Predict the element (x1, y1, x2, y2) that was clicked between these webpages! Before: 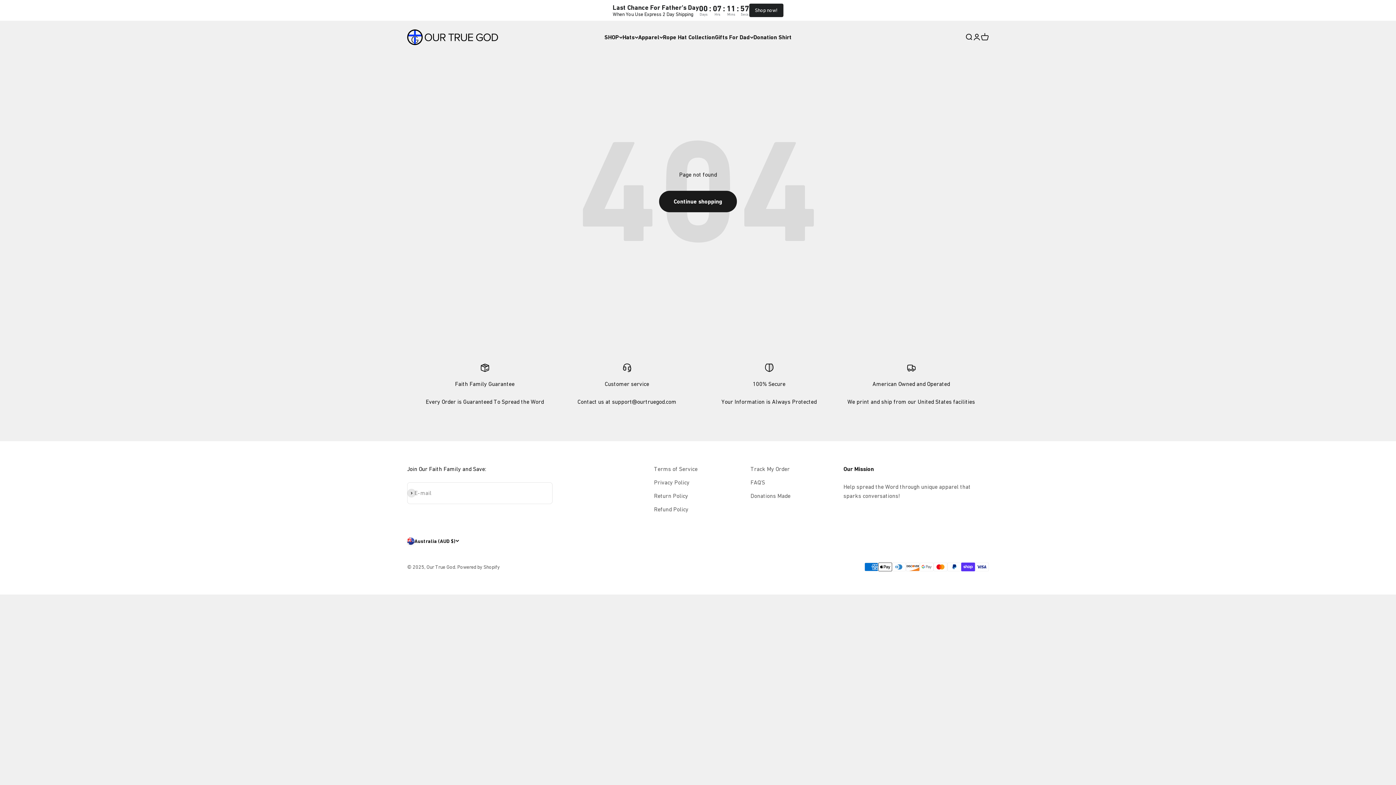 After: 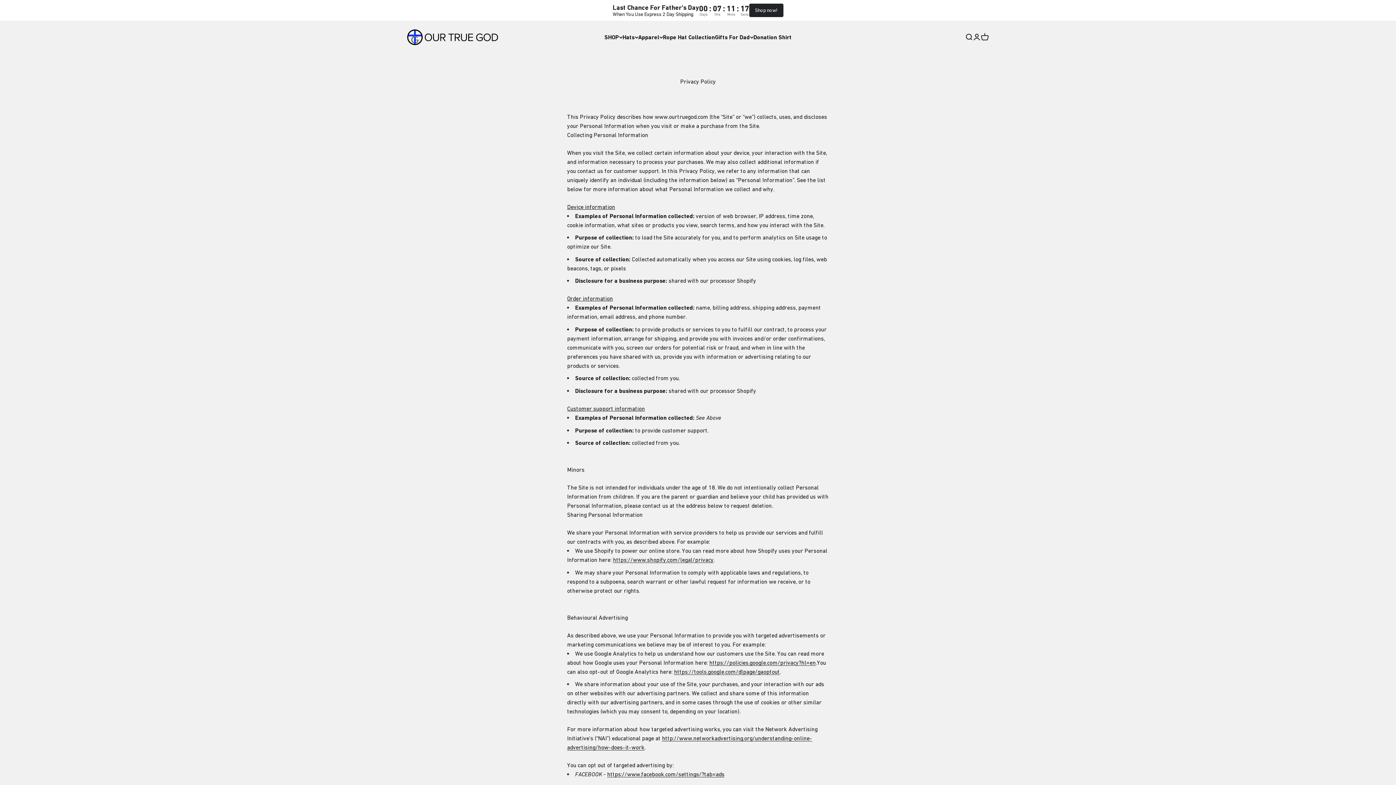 Action: bbox: (654, 478, 689, 487) label: Privacy Policy